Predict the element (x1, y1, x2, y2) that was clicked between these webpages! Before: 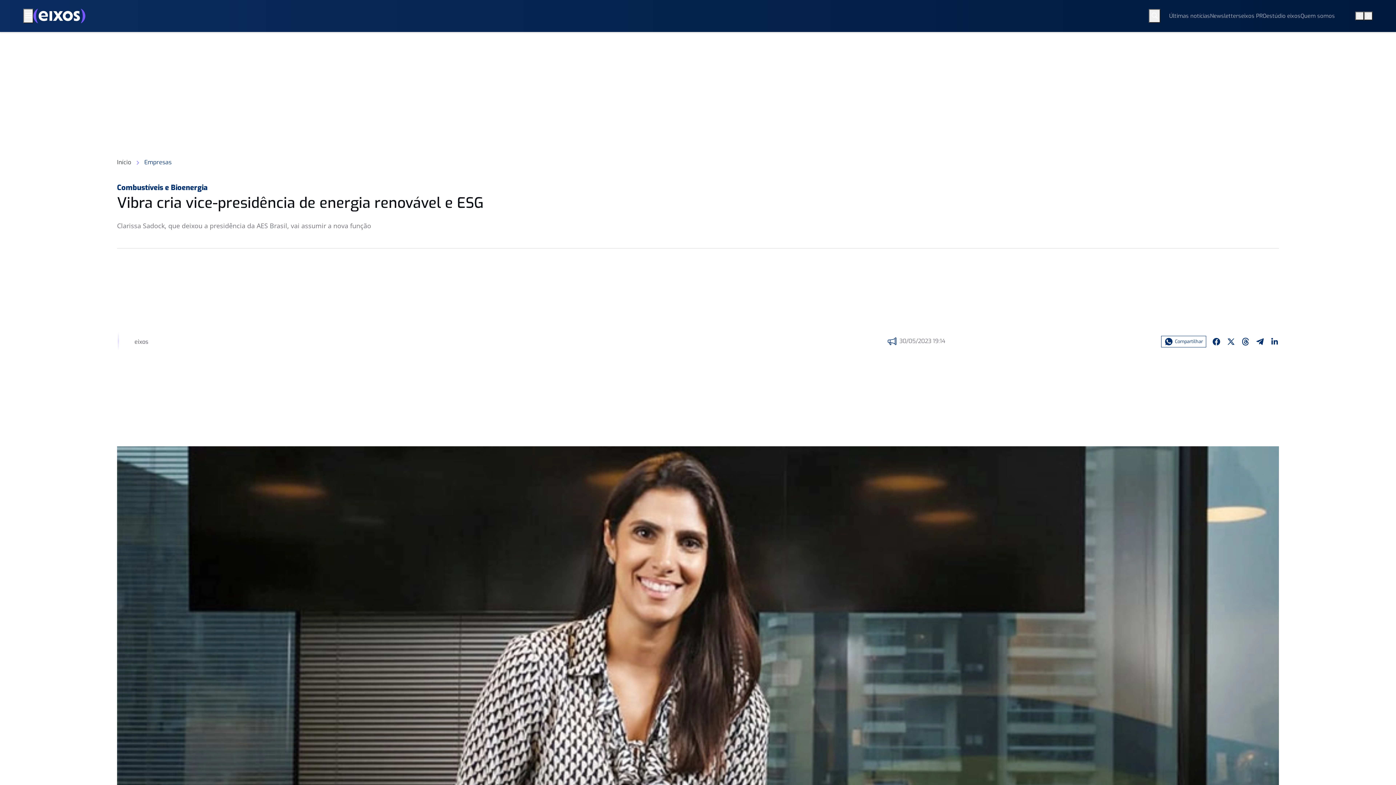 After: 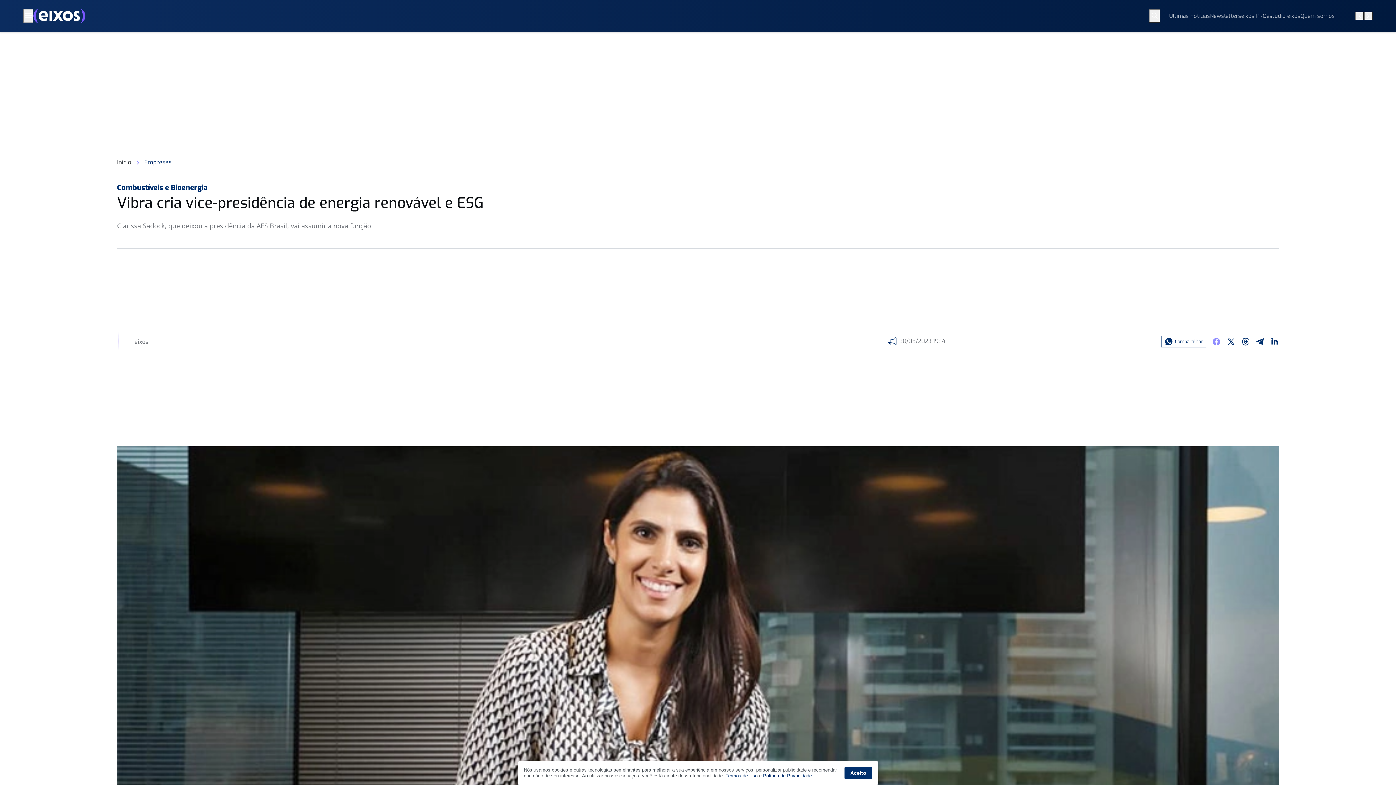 Action: bbox: (1209, 336, 1224, 347)